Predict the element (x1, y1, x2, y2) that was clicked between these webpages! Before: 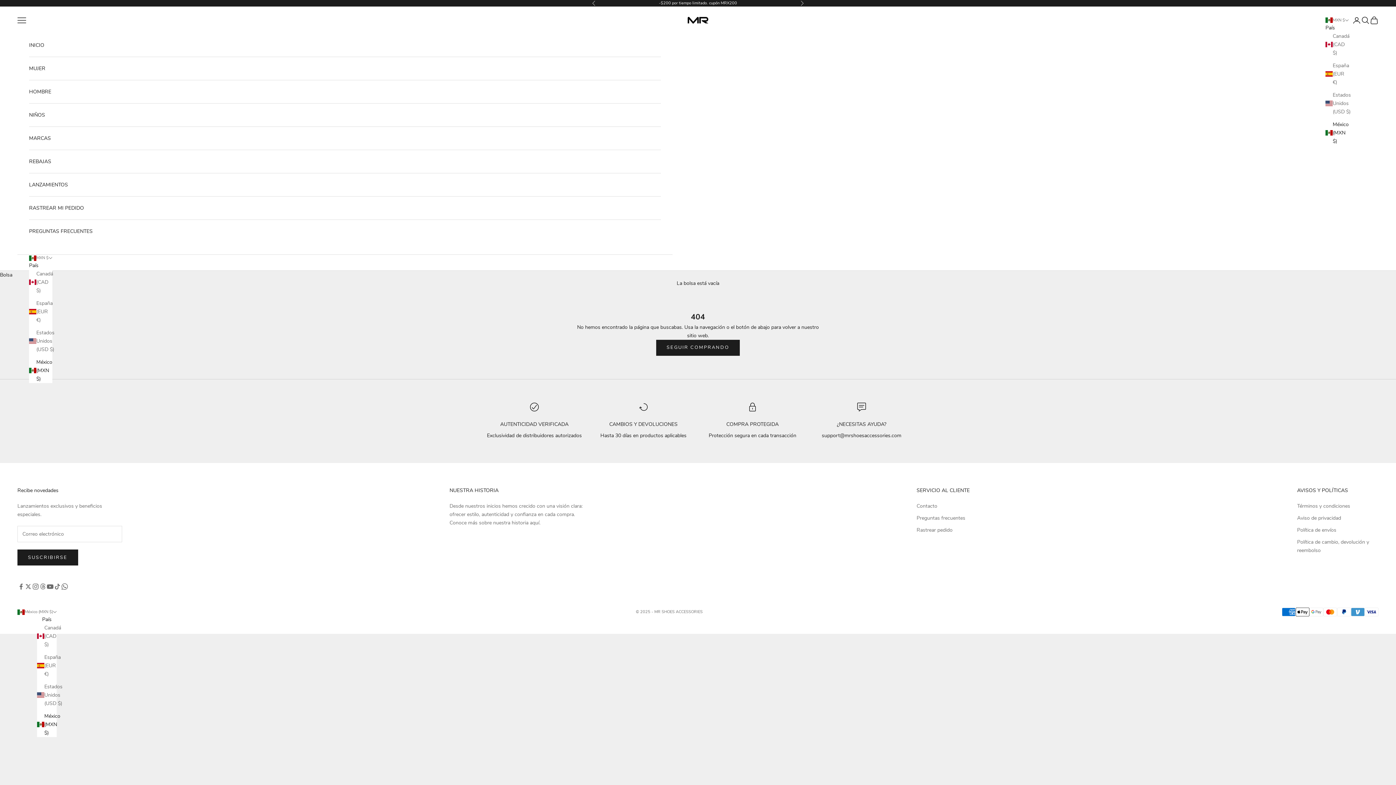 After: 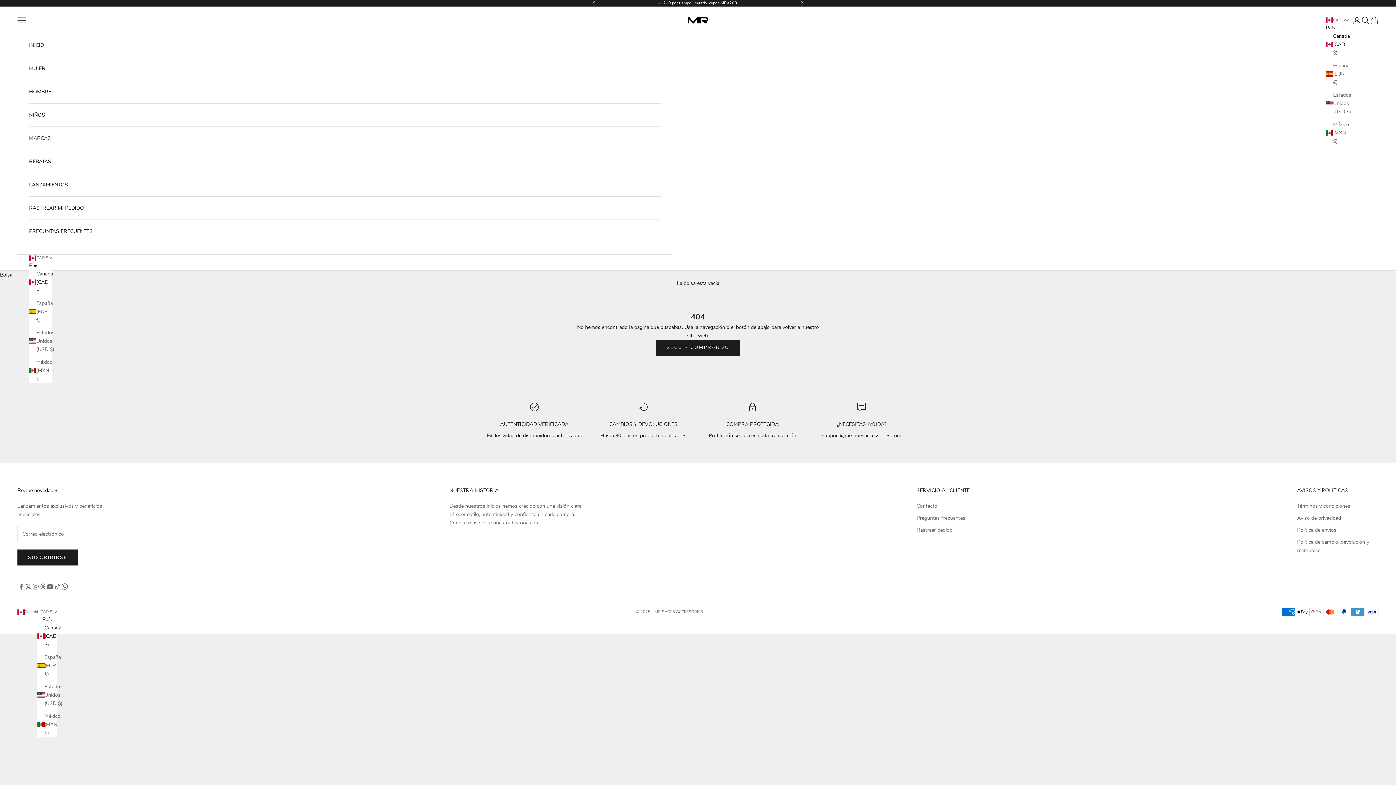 Action: label: Canadá (CAD $) bbox: (1325, 31, 1349, 56)